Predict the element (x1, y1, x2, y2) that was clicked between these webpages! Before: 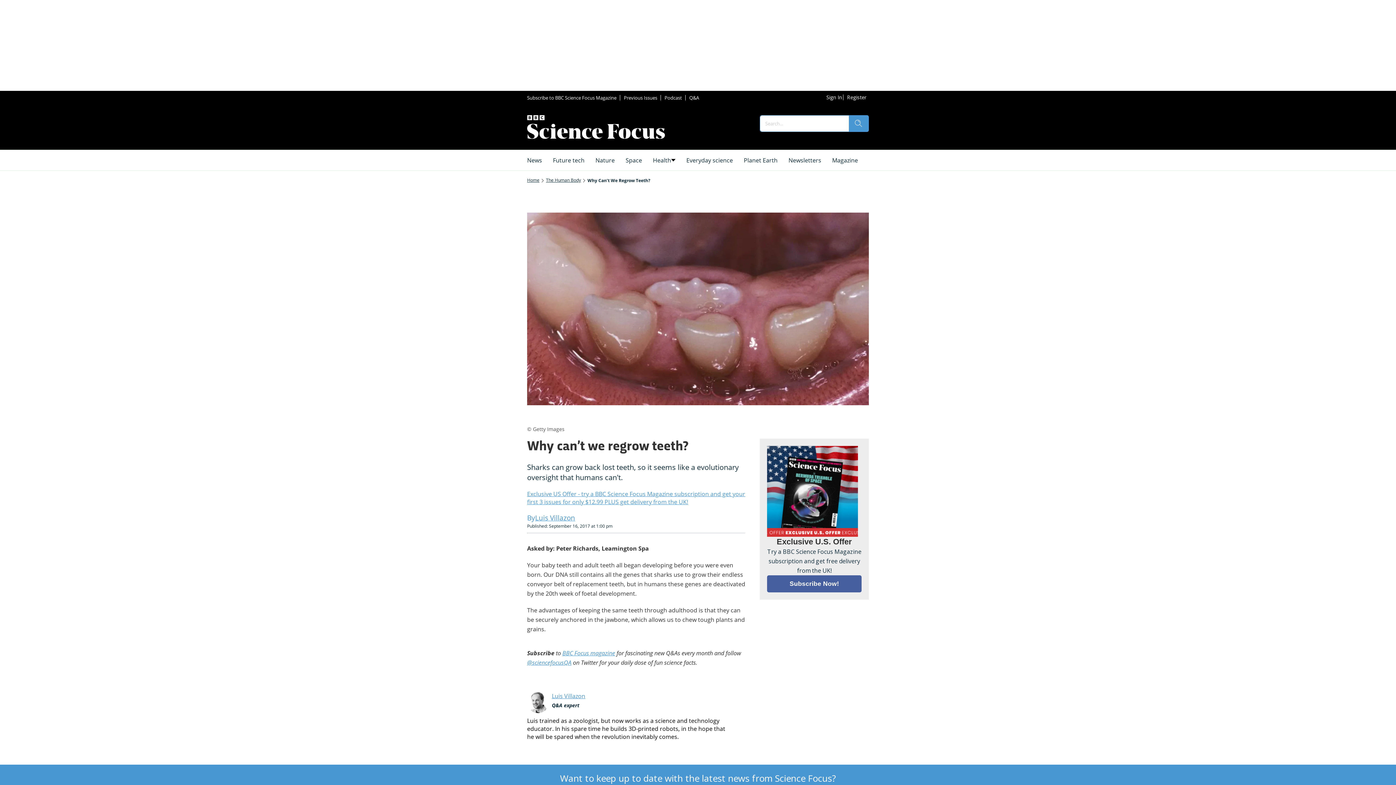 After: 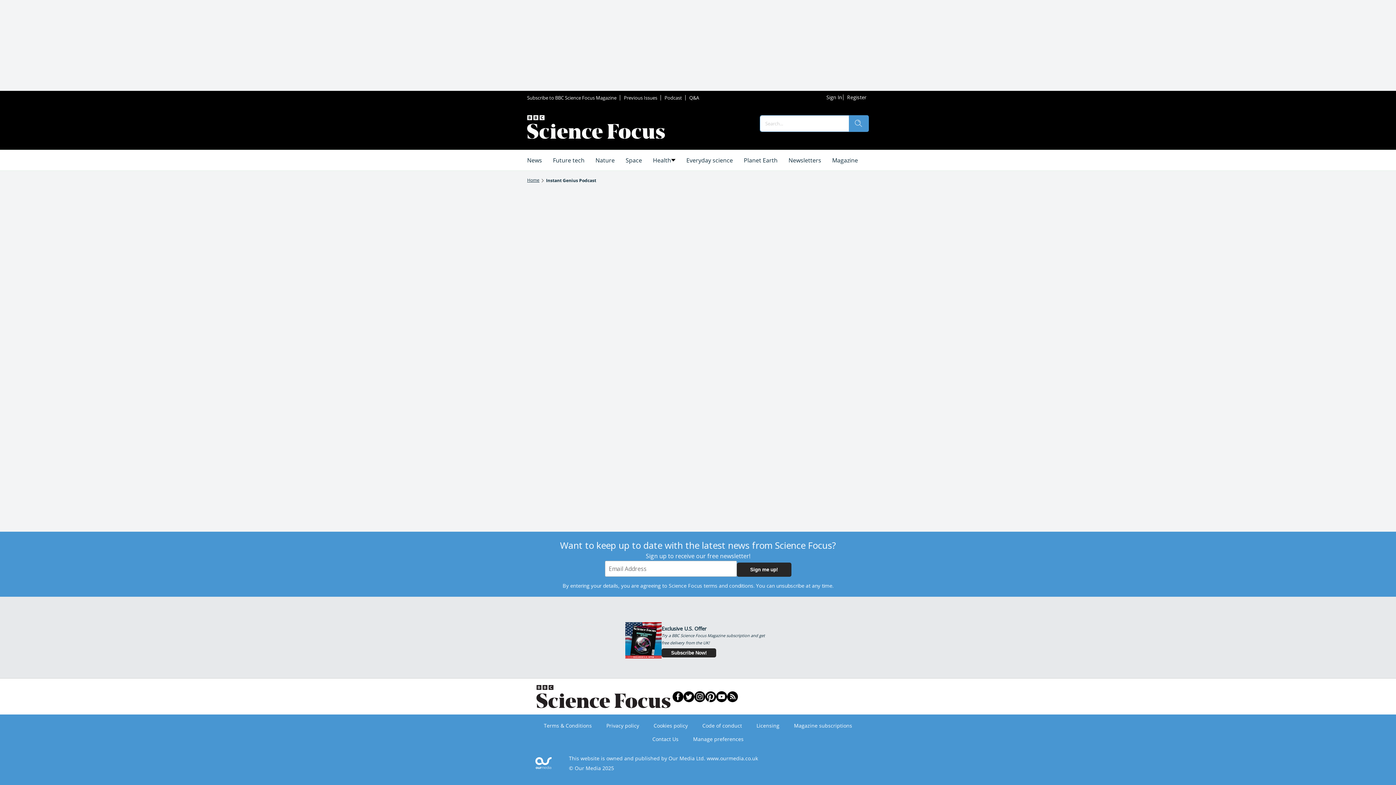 Action: label: Podcast bbox: (661, 91, 685, 104)